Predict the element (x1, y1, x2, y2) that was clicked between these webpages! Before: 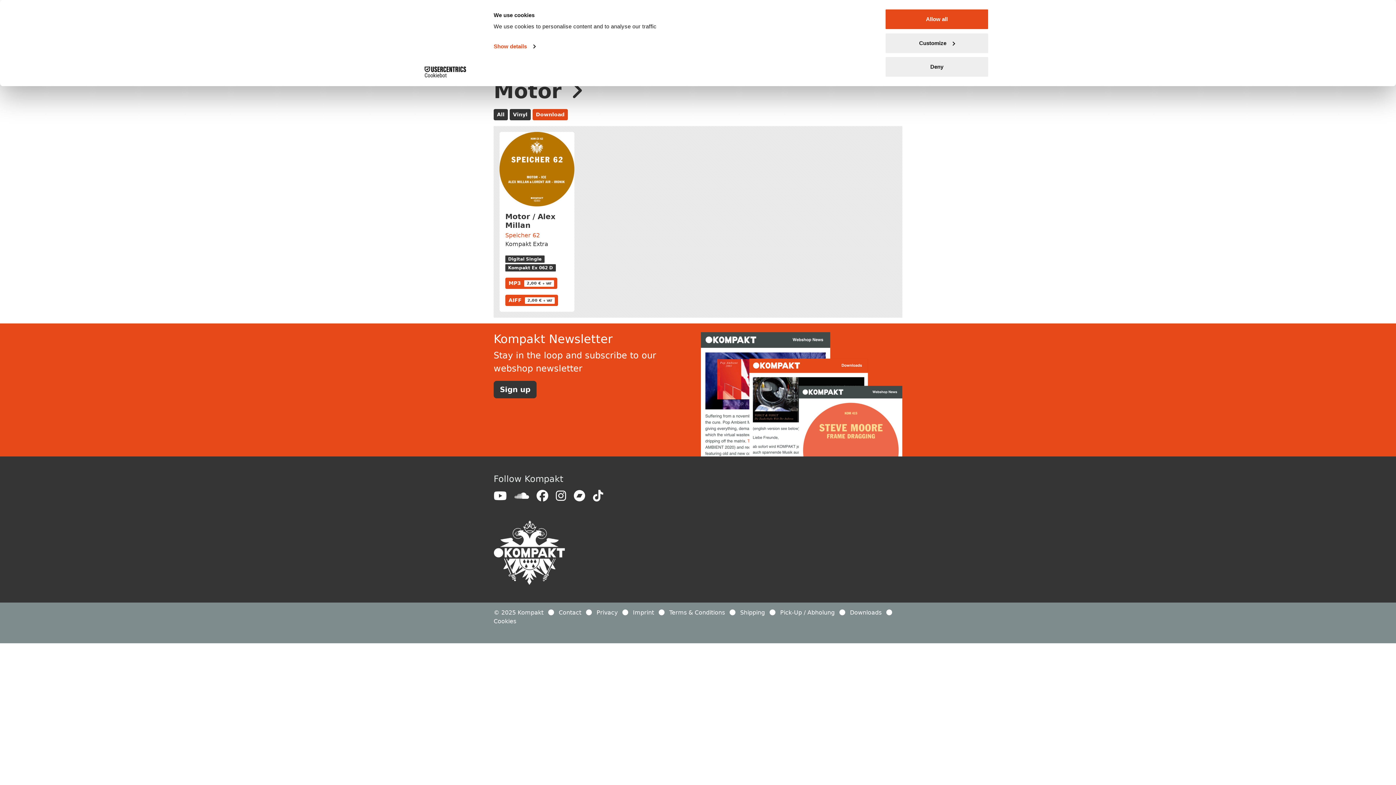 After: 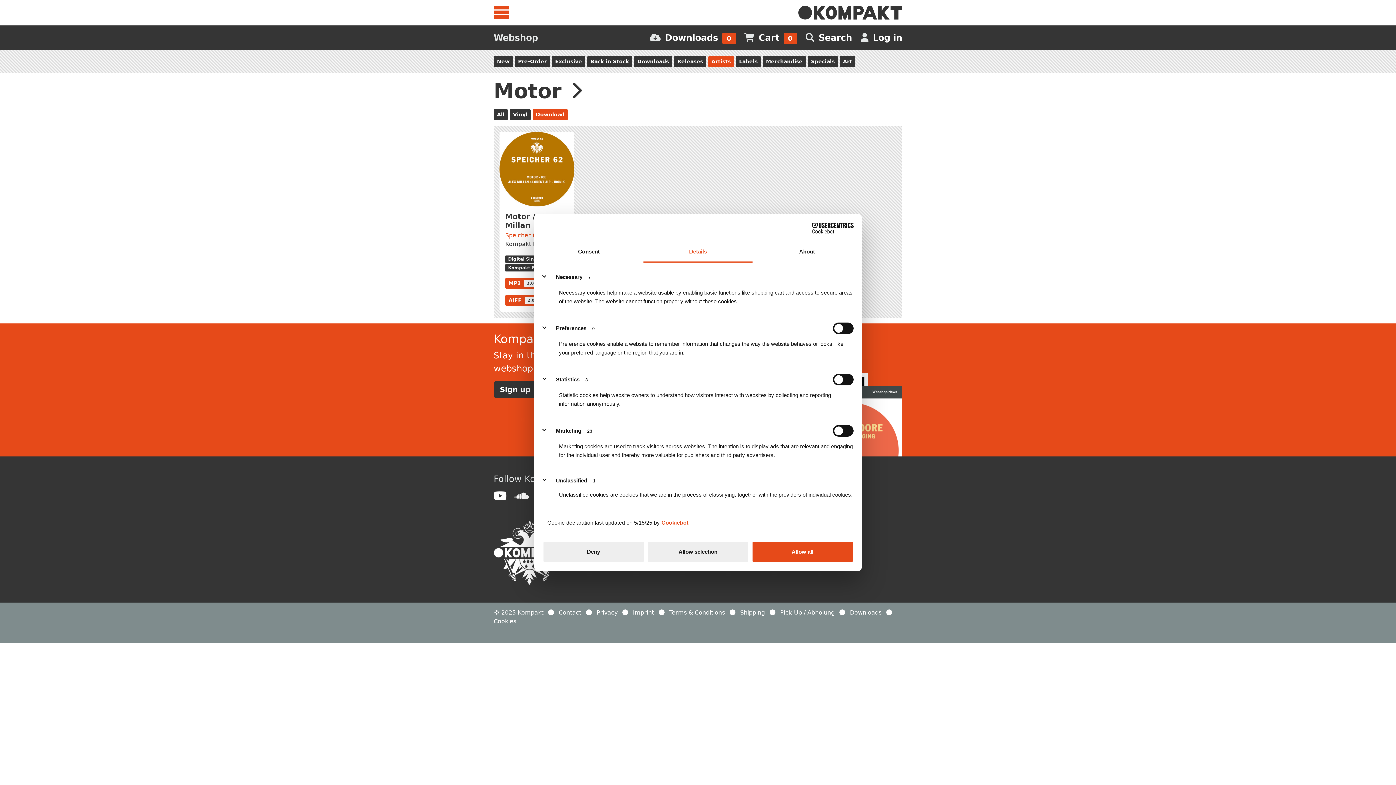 Action: label: Show details bbox: (493, 41, 535, 52)